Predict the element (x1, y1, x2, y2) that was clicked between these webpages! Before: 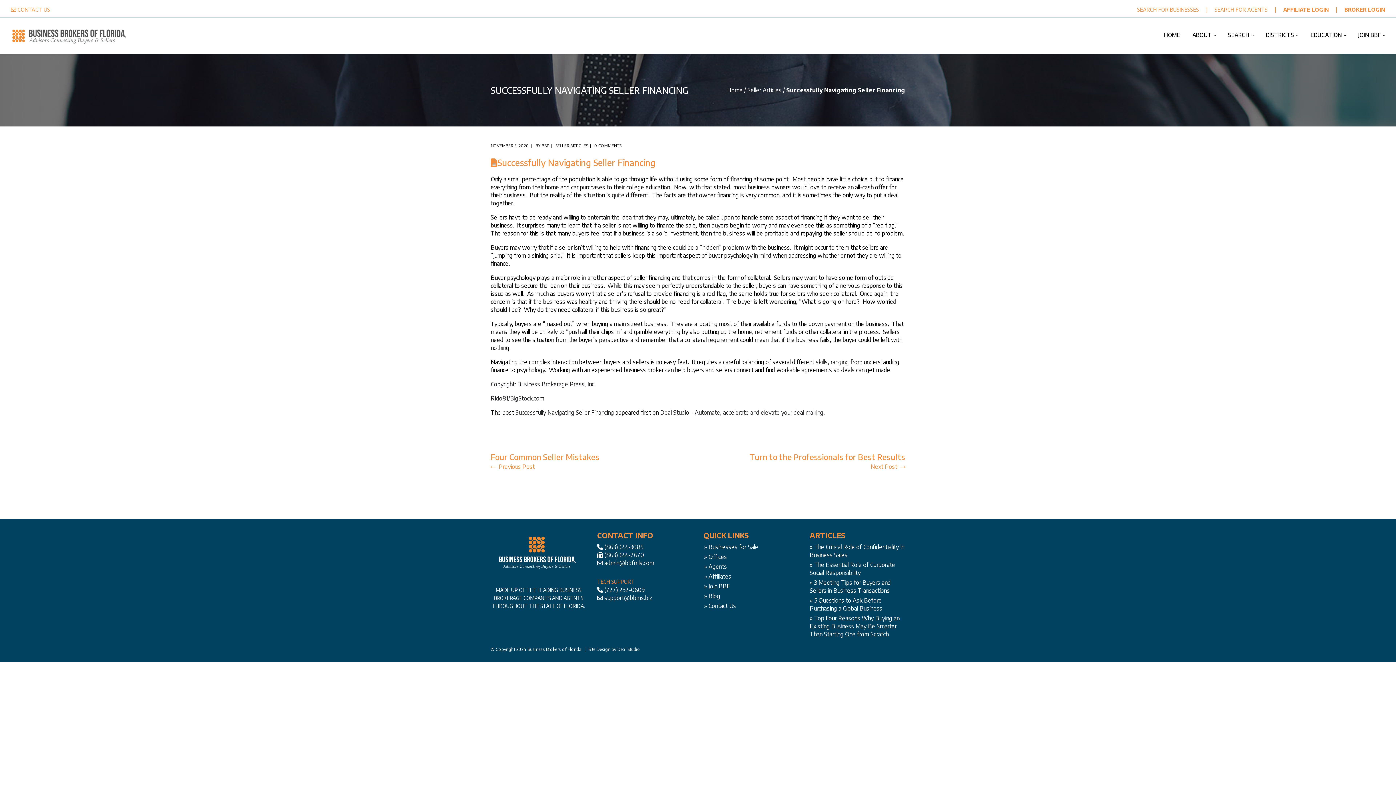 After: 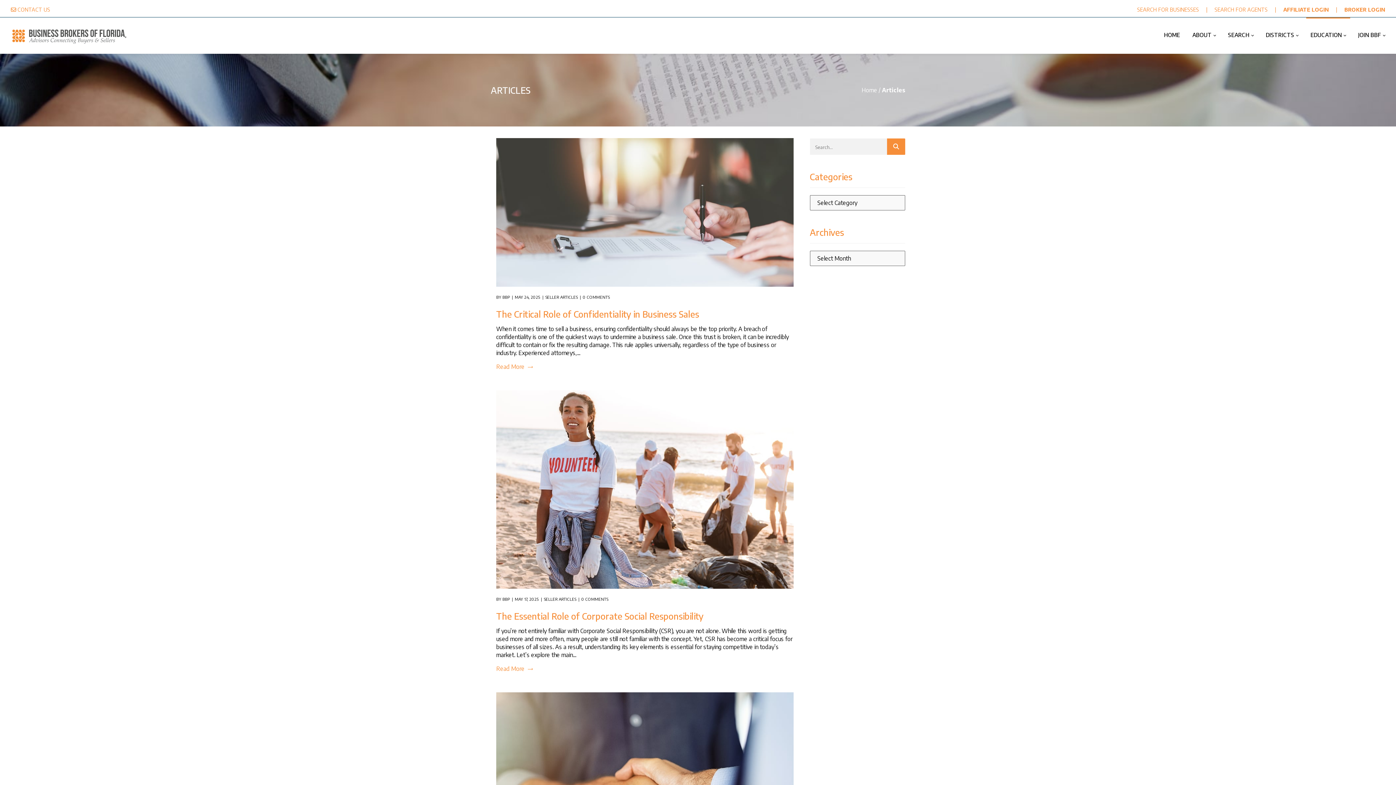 Action: label: EDUCATION bbox: (1306, 17, 1350, 53)